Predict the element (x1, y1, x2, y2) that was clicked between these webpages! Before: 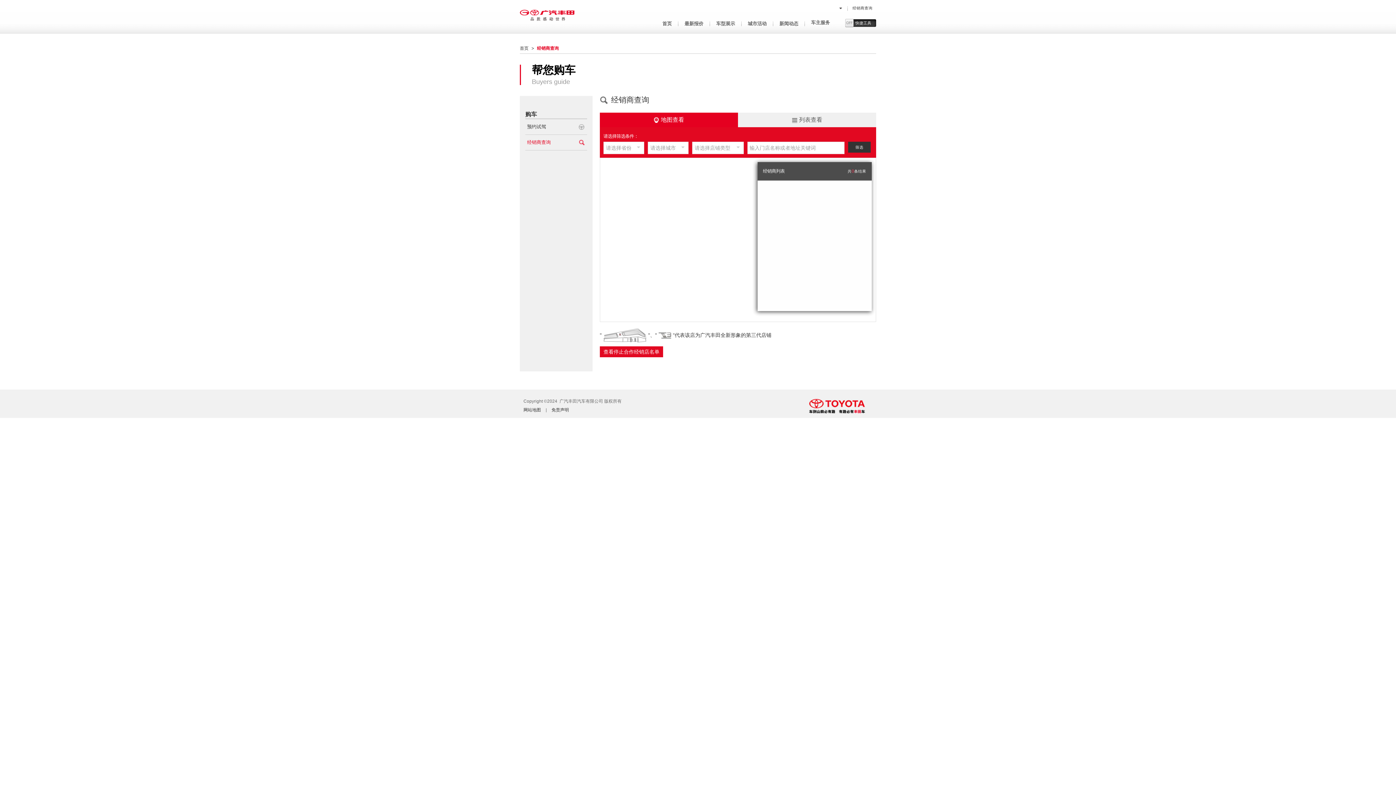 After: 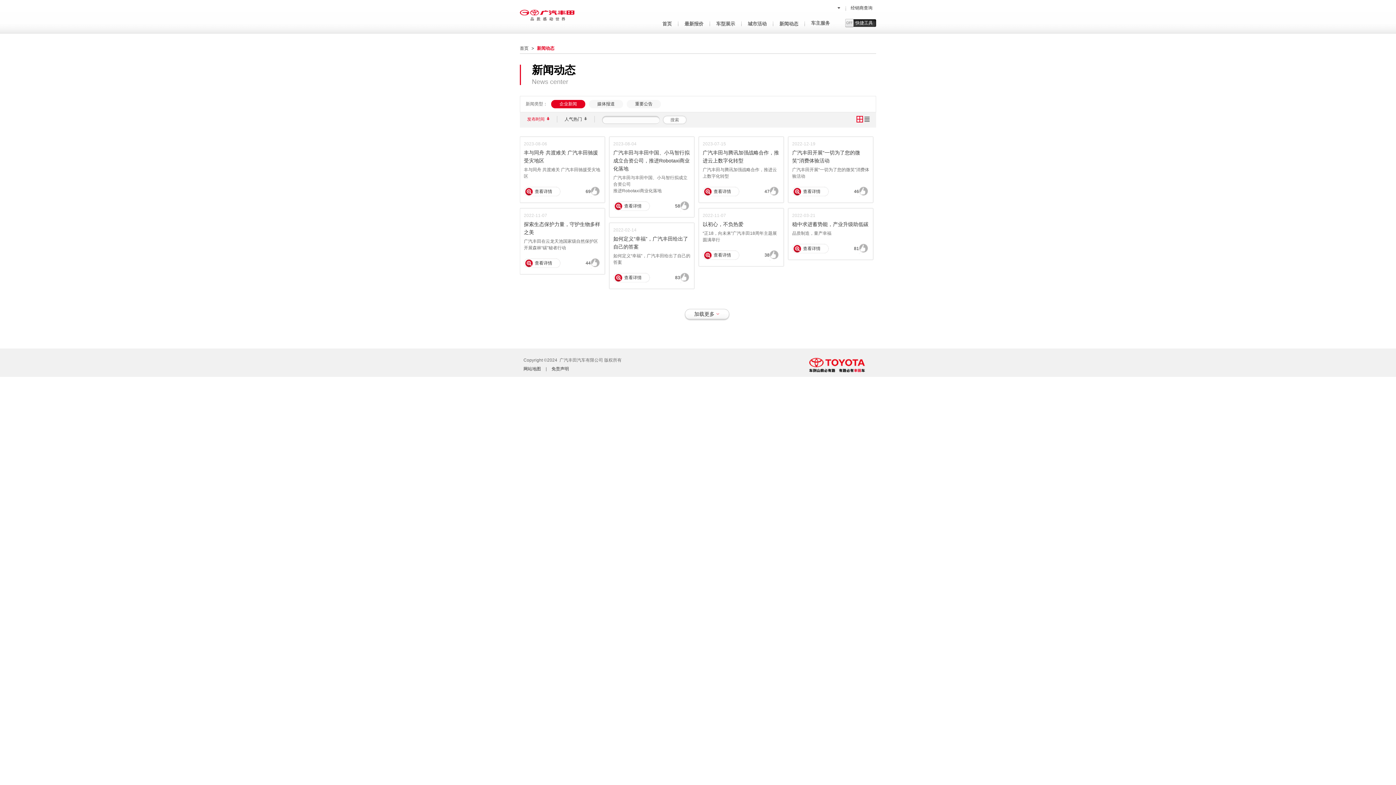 Action: bbox: (773, 20, 804, 25) label: 新闻动态